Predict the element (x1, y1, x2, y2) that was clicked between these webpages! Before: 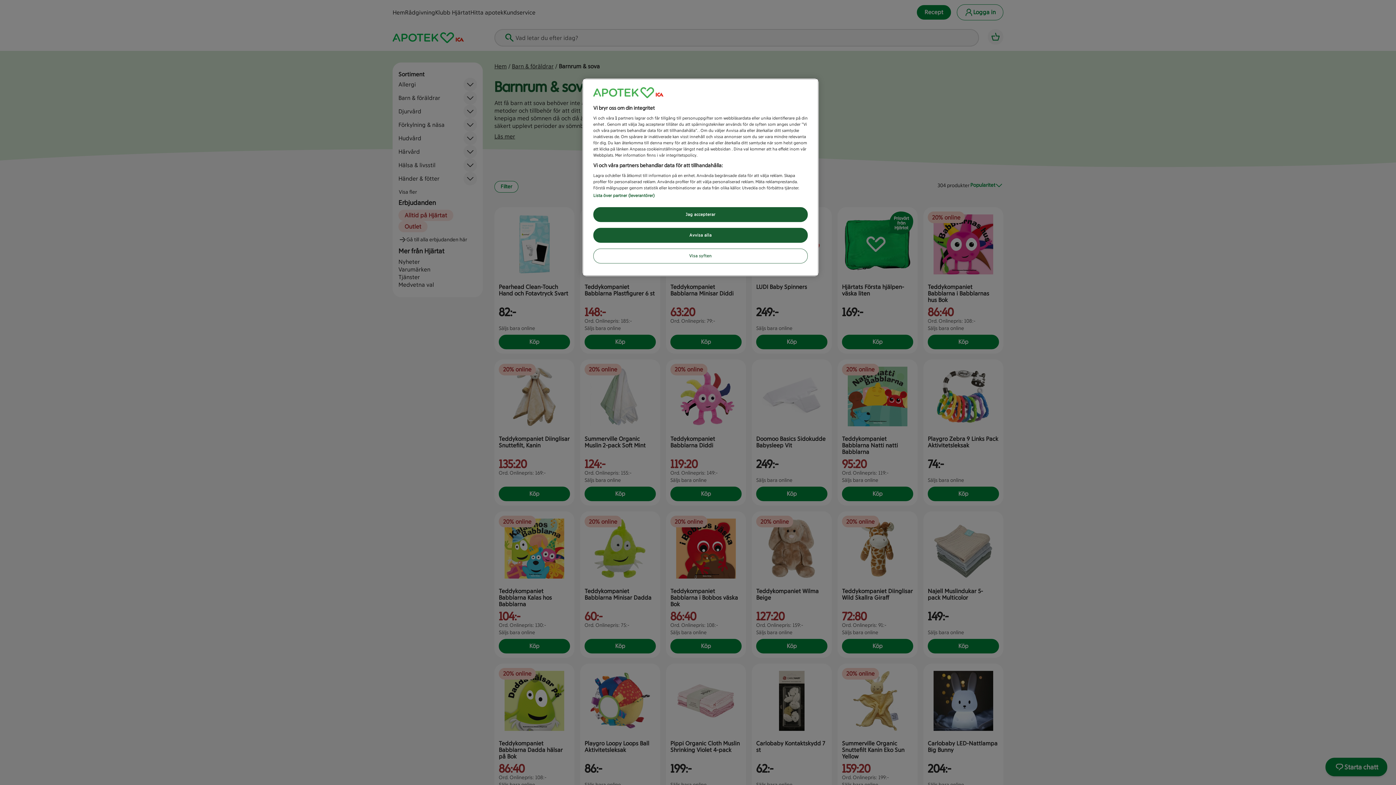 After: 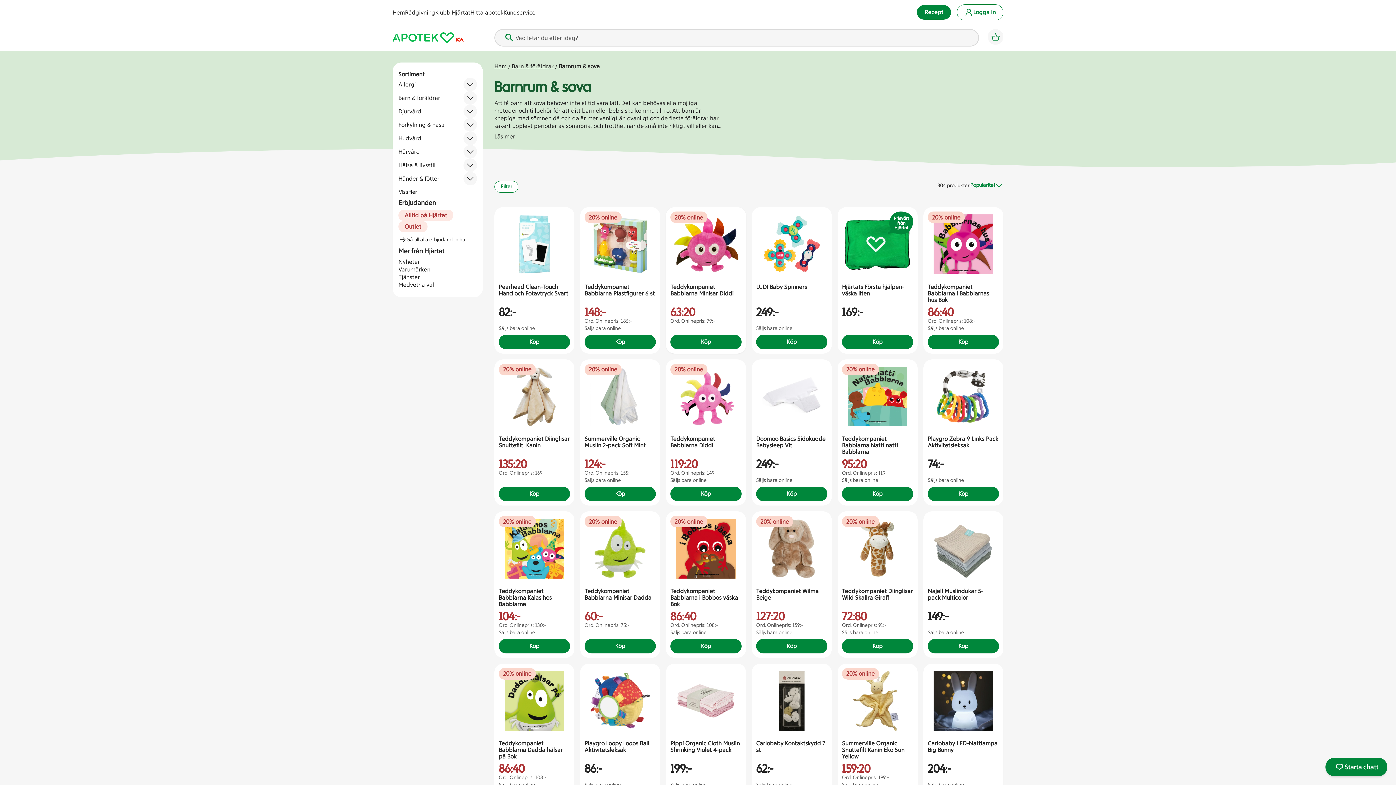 Action: label: Avvisa alla bbox: (593, 228, 808, 242)